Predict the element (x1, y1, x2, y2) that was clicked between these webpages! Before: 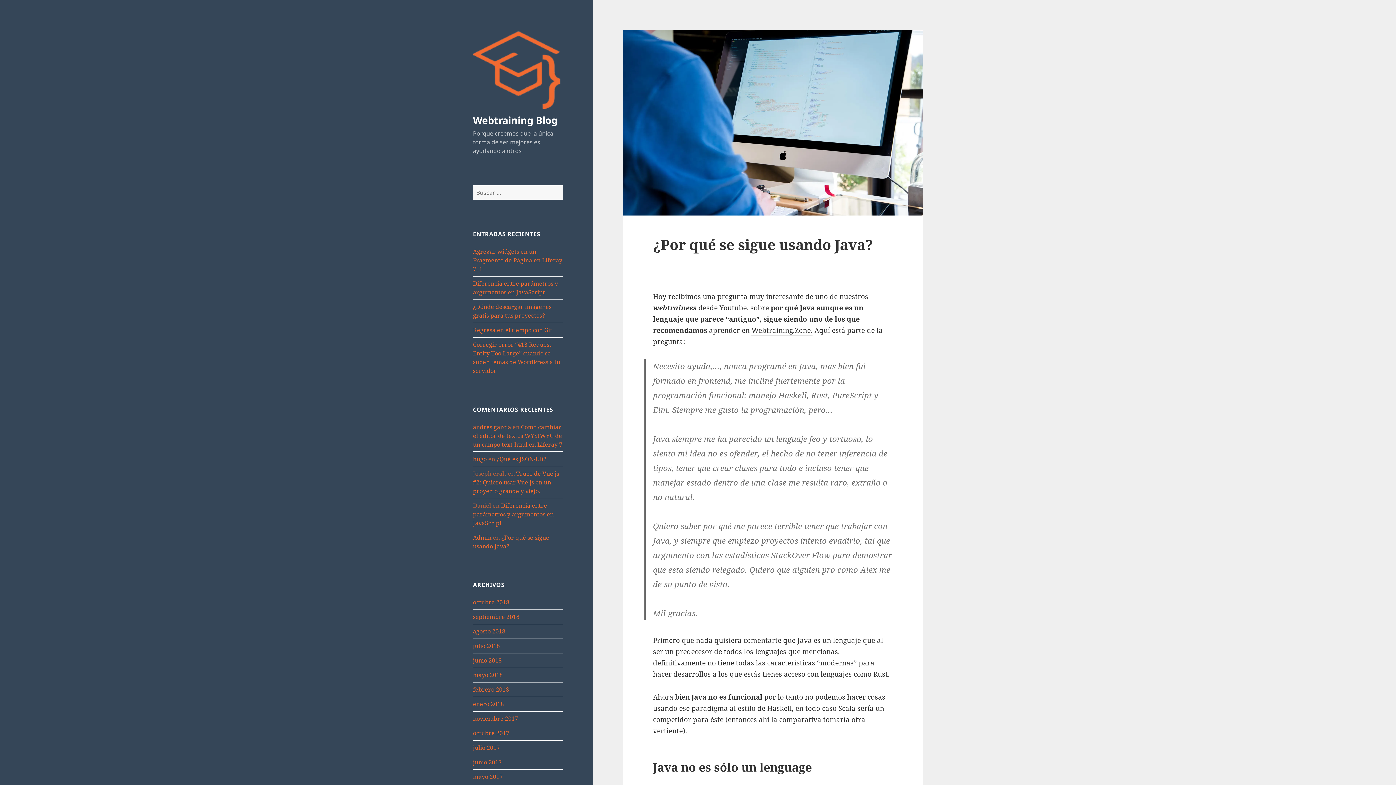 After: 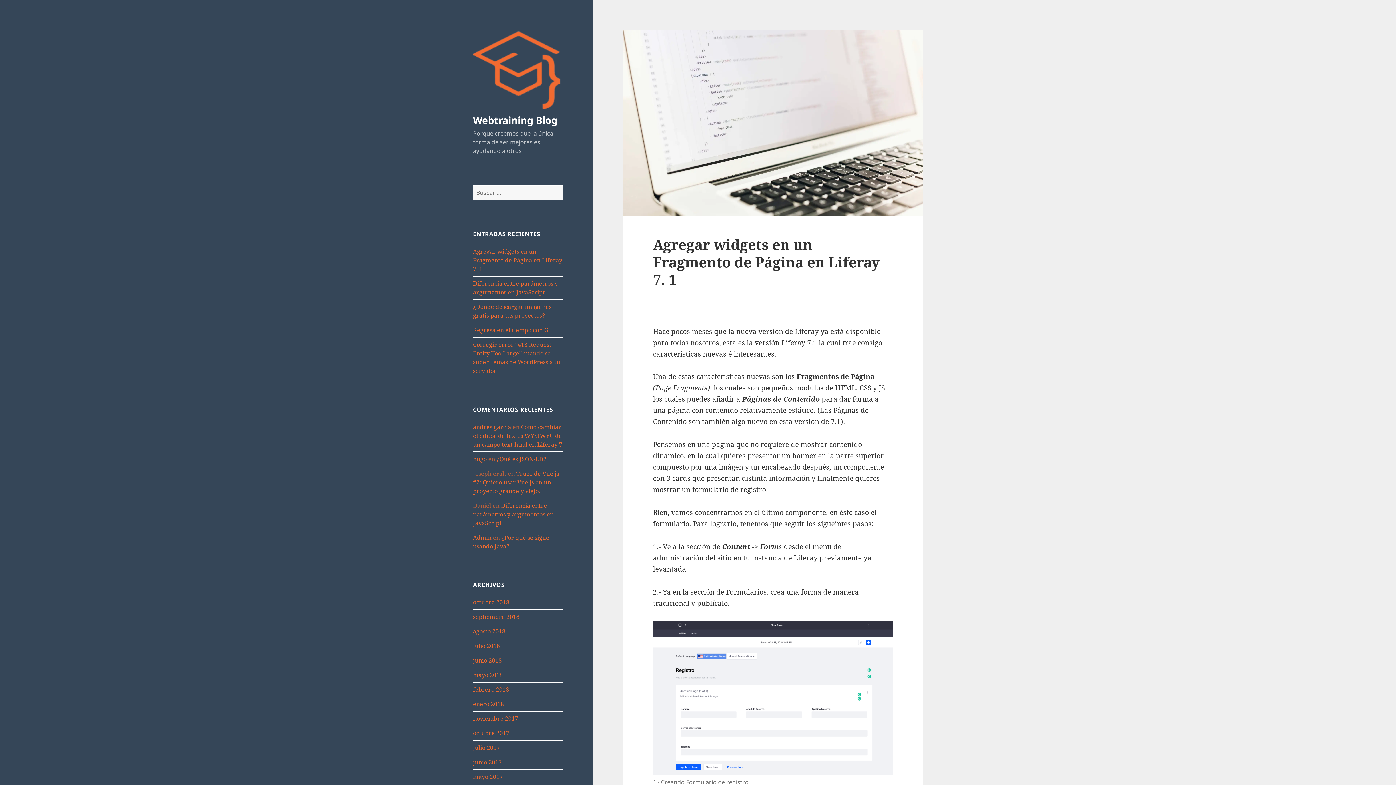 Action: bbox: (473, 63, 563, 73)